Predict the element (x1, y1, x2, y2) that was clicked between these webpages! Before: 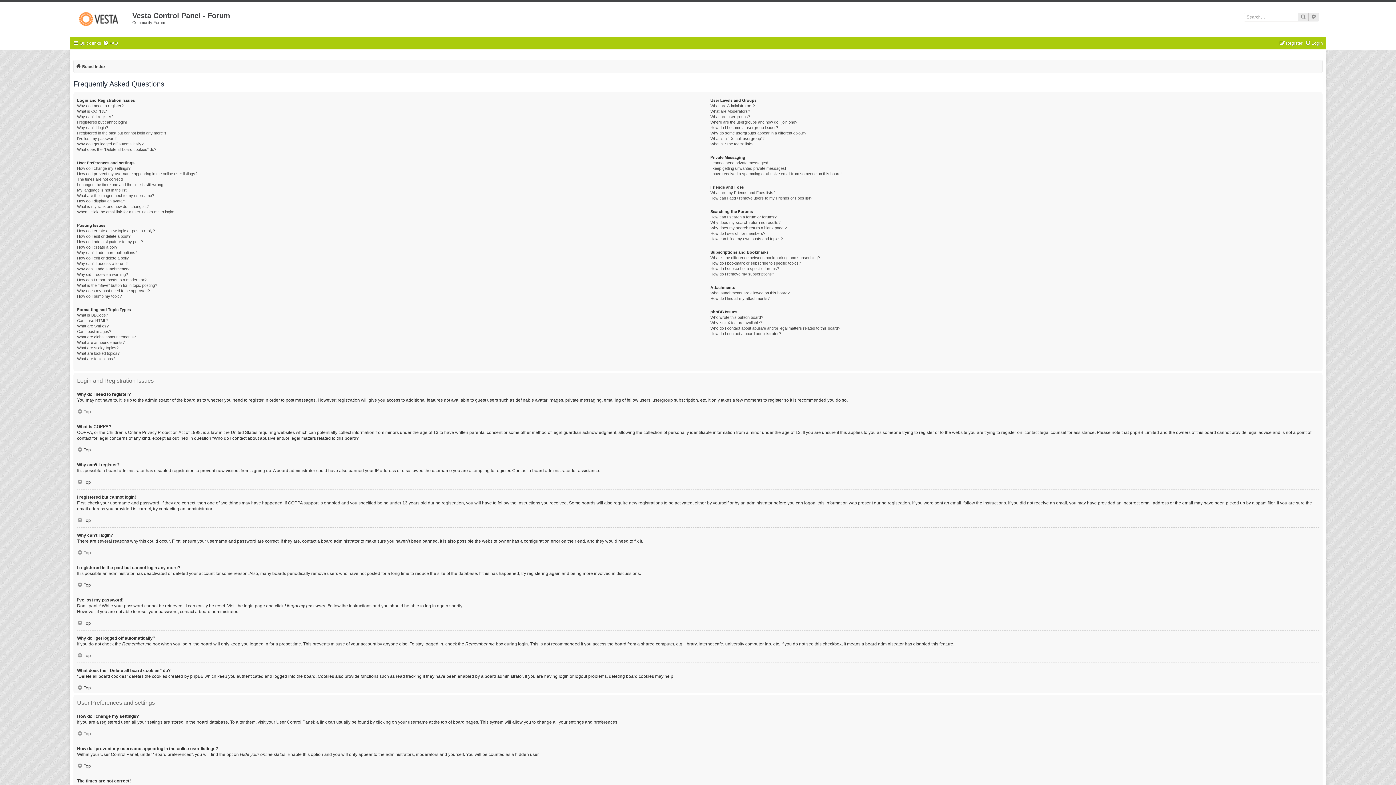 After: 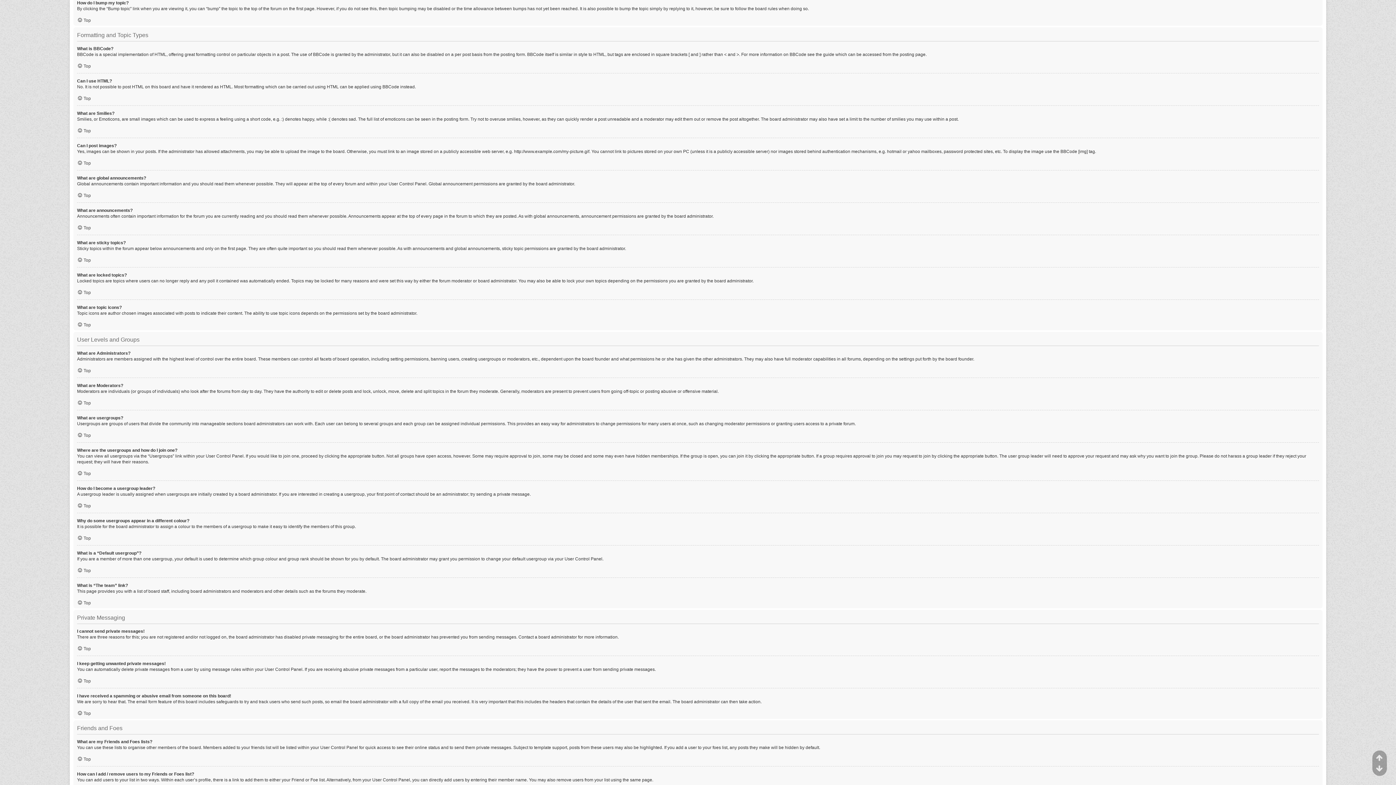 Action: label: How do I bump my topic? bbox: (77, 293, 121, 299)